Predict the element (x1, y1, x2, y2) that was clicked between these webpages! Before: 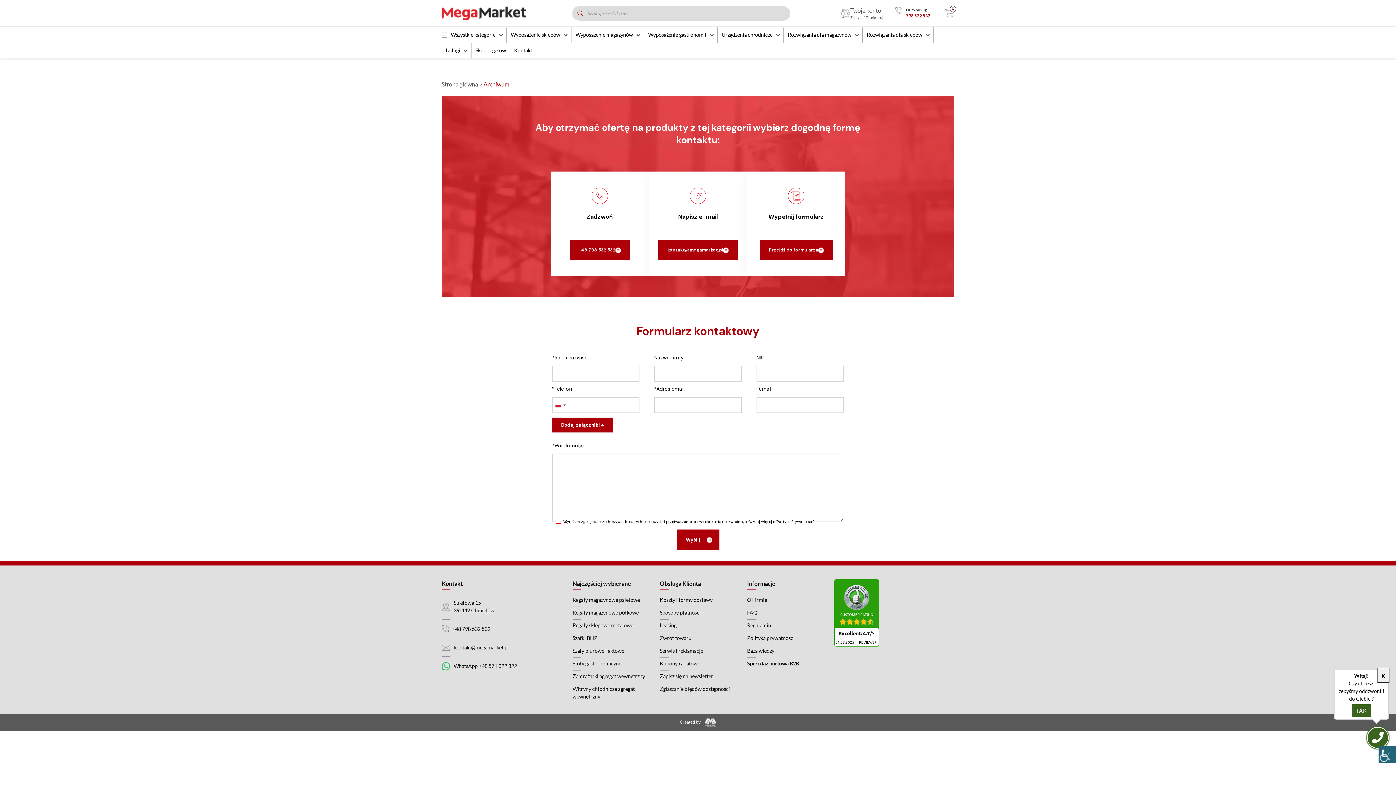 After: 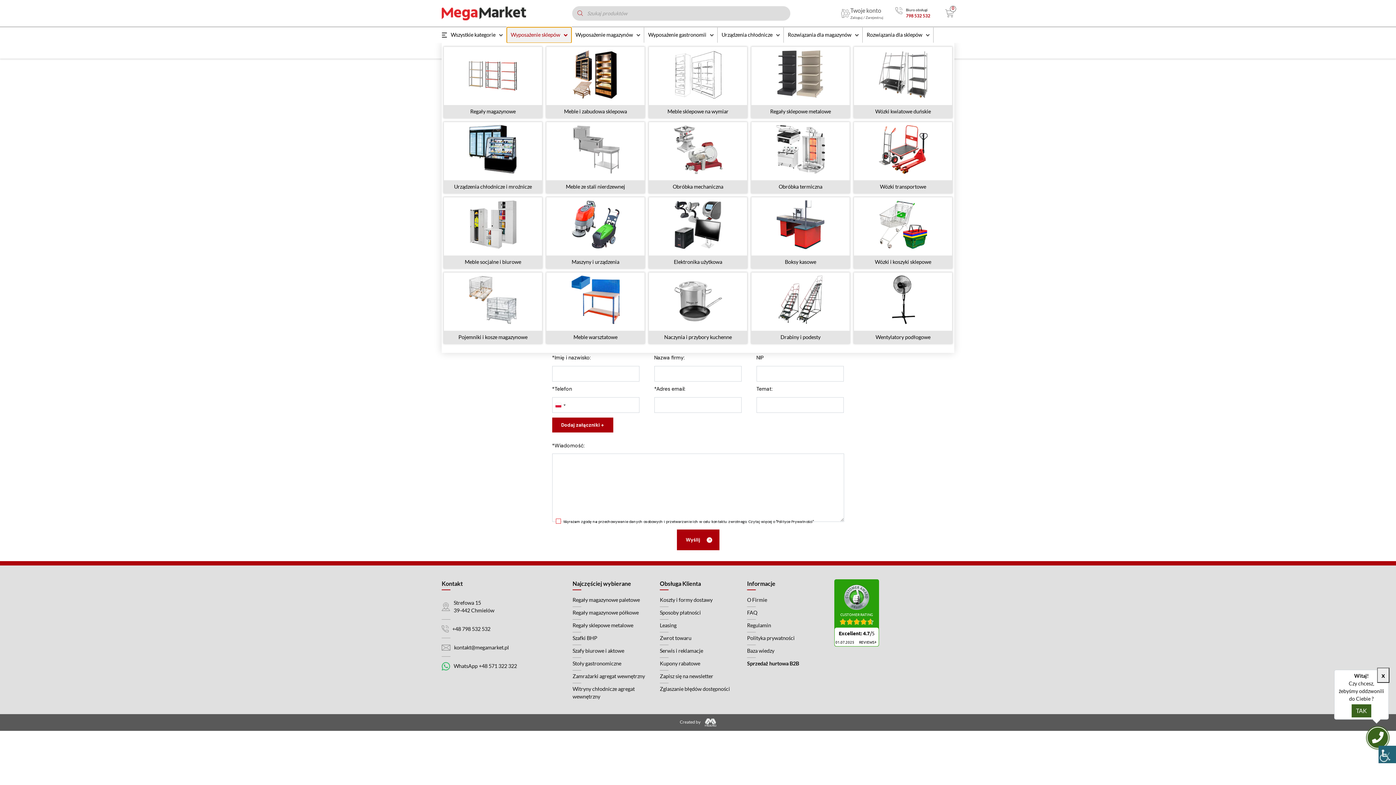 Action: label: Wyposażenie sklepów bbox: (506, 27, 571, 42)